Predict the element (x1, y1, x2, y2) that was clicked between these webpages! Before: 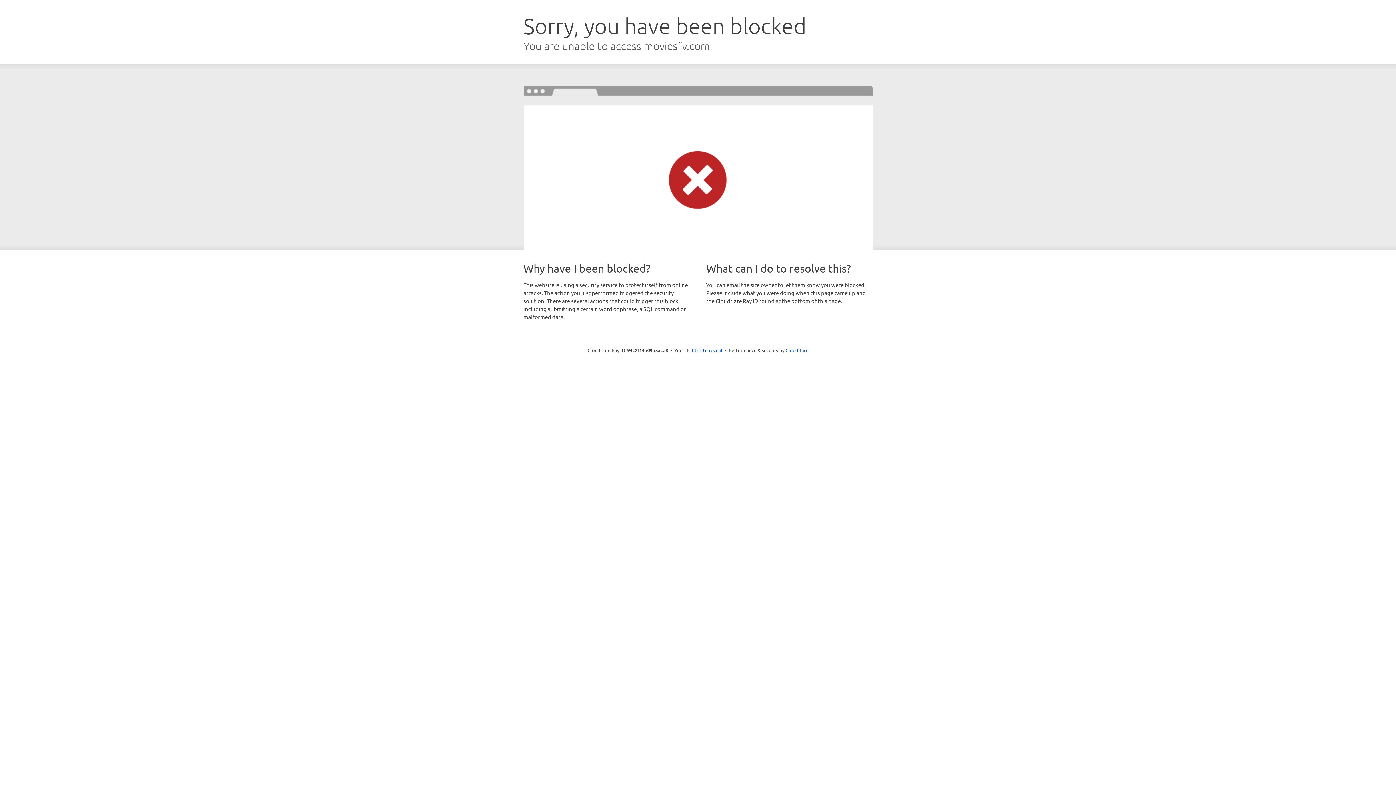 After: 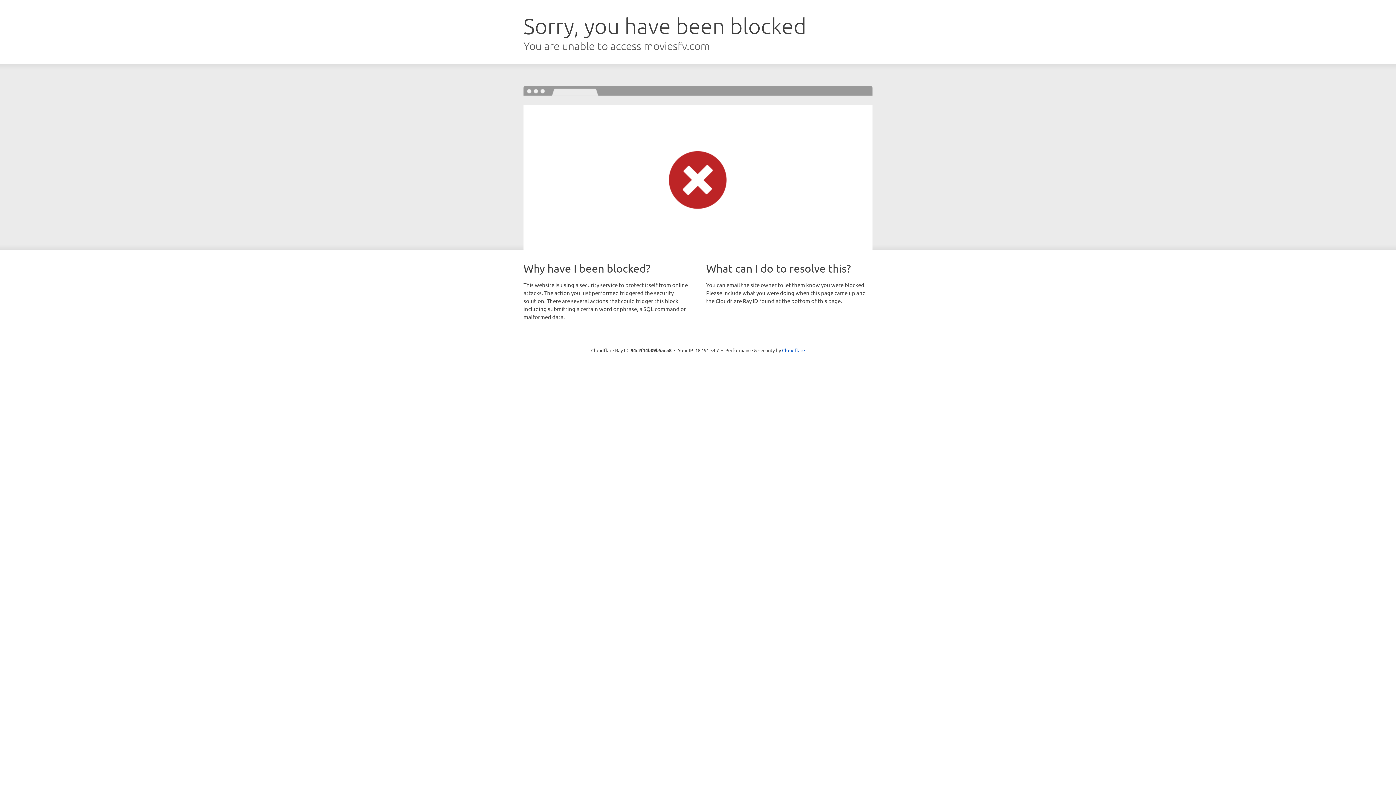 Action: label: Click to reveal bbox: (692, 346, 722, 353)